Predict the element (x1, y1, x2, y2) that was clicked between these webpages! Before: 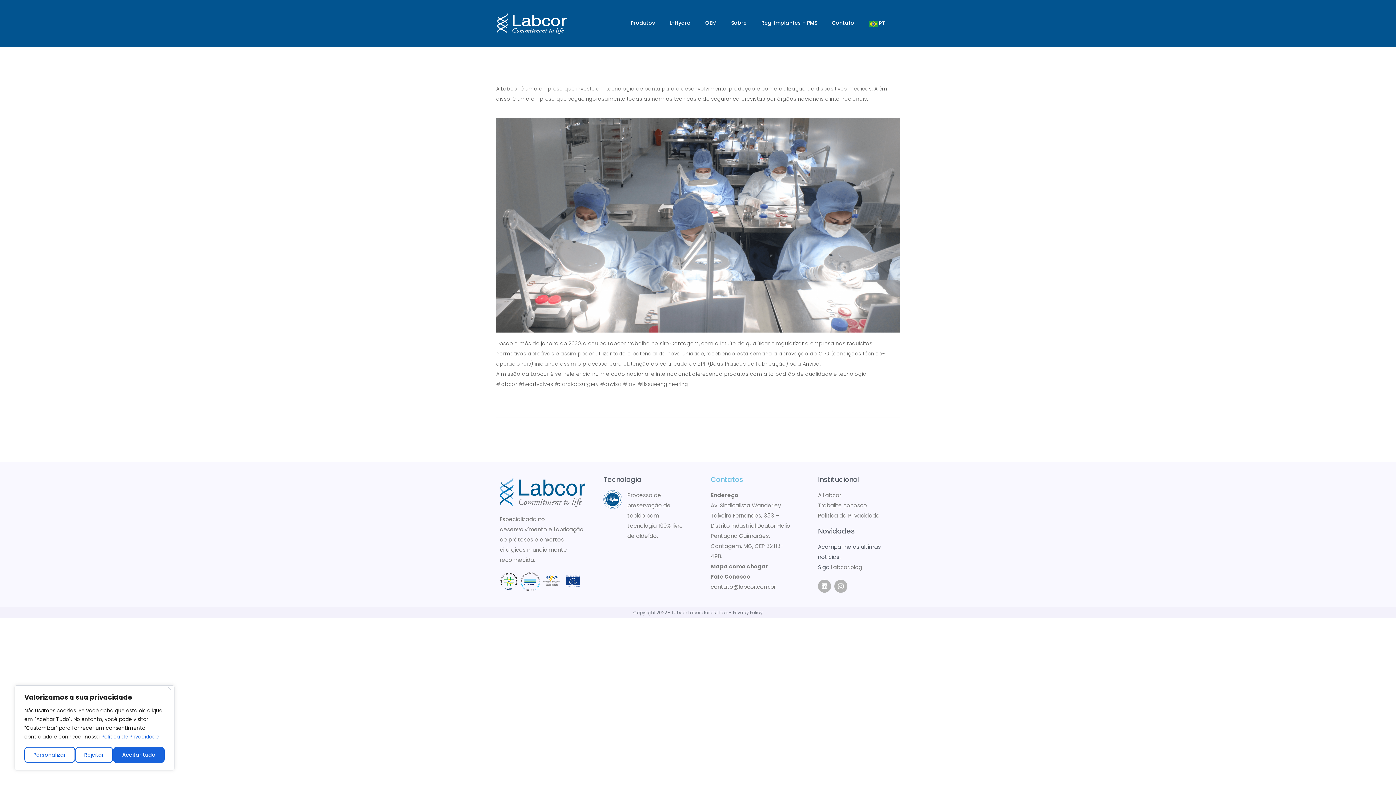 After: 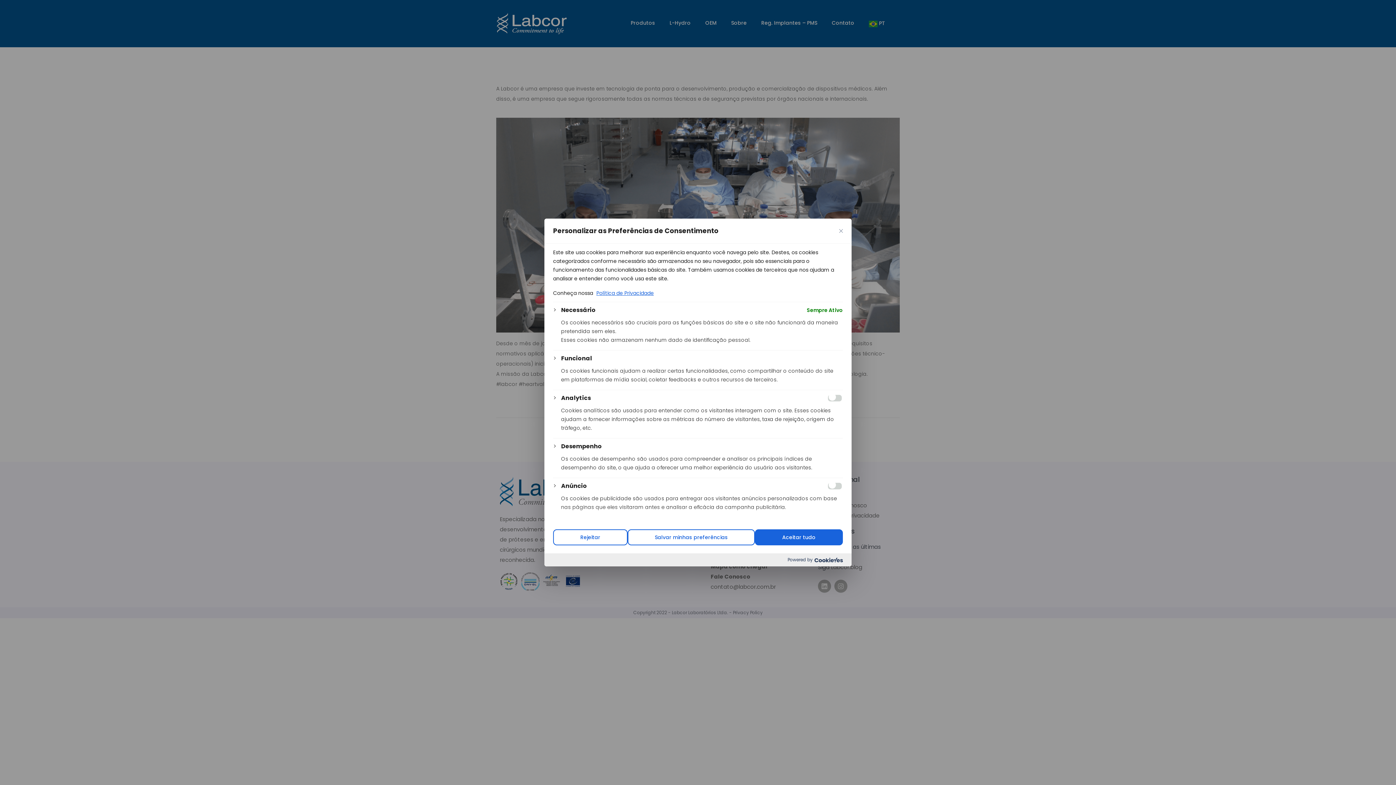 Action: label: Personalizar bbox: (24, 747, 75, 763)